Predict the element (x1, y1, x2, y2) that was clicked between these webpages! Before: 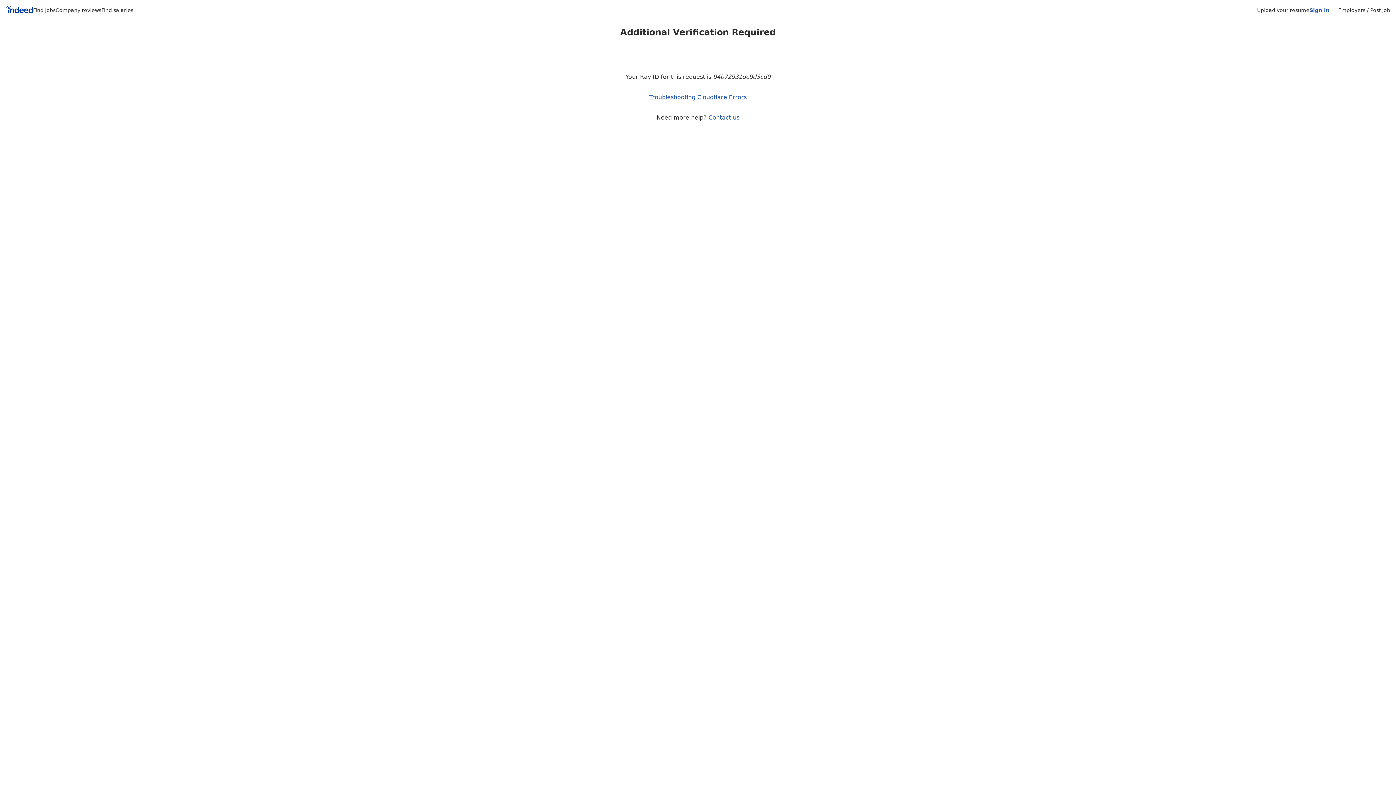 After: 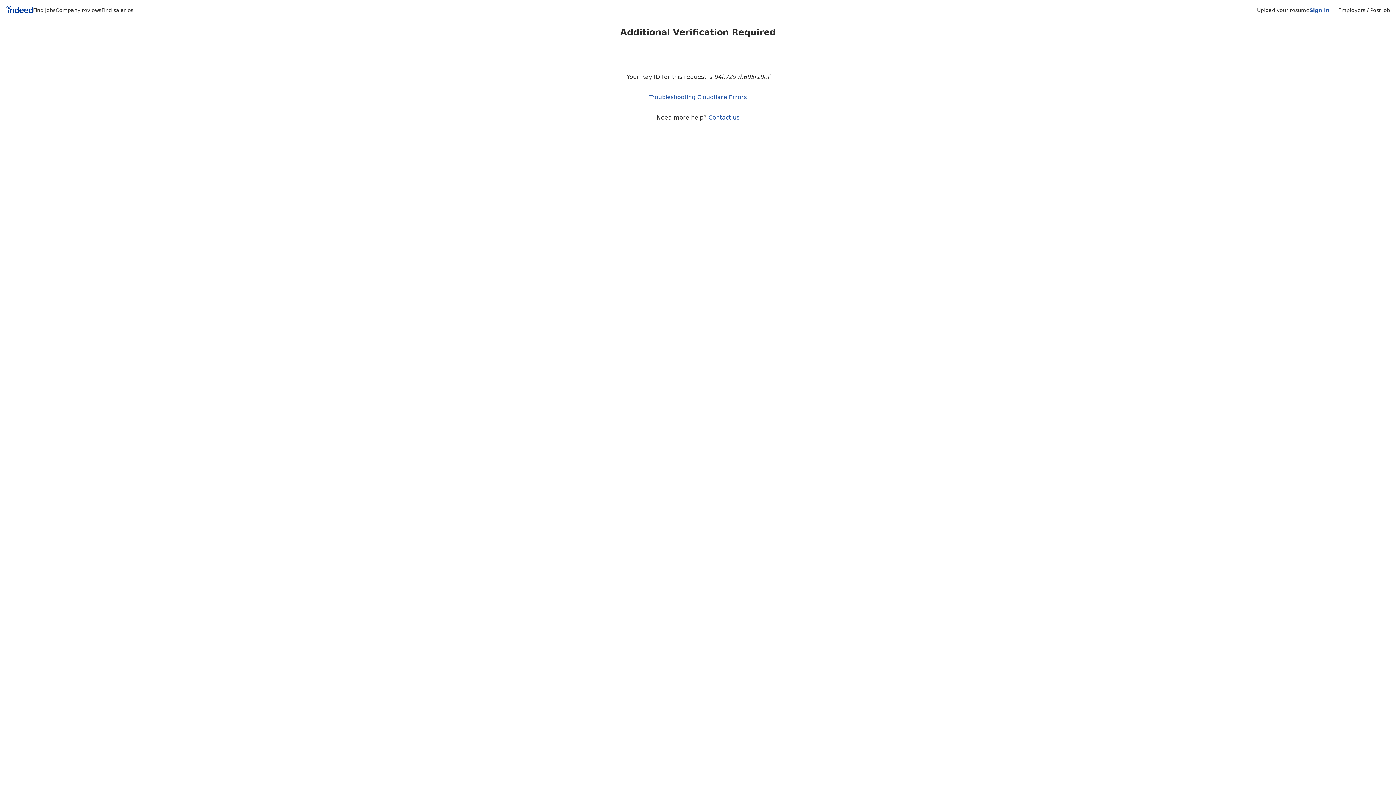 Action: label: Find jobs bbox: (33, 7, 55, 13)